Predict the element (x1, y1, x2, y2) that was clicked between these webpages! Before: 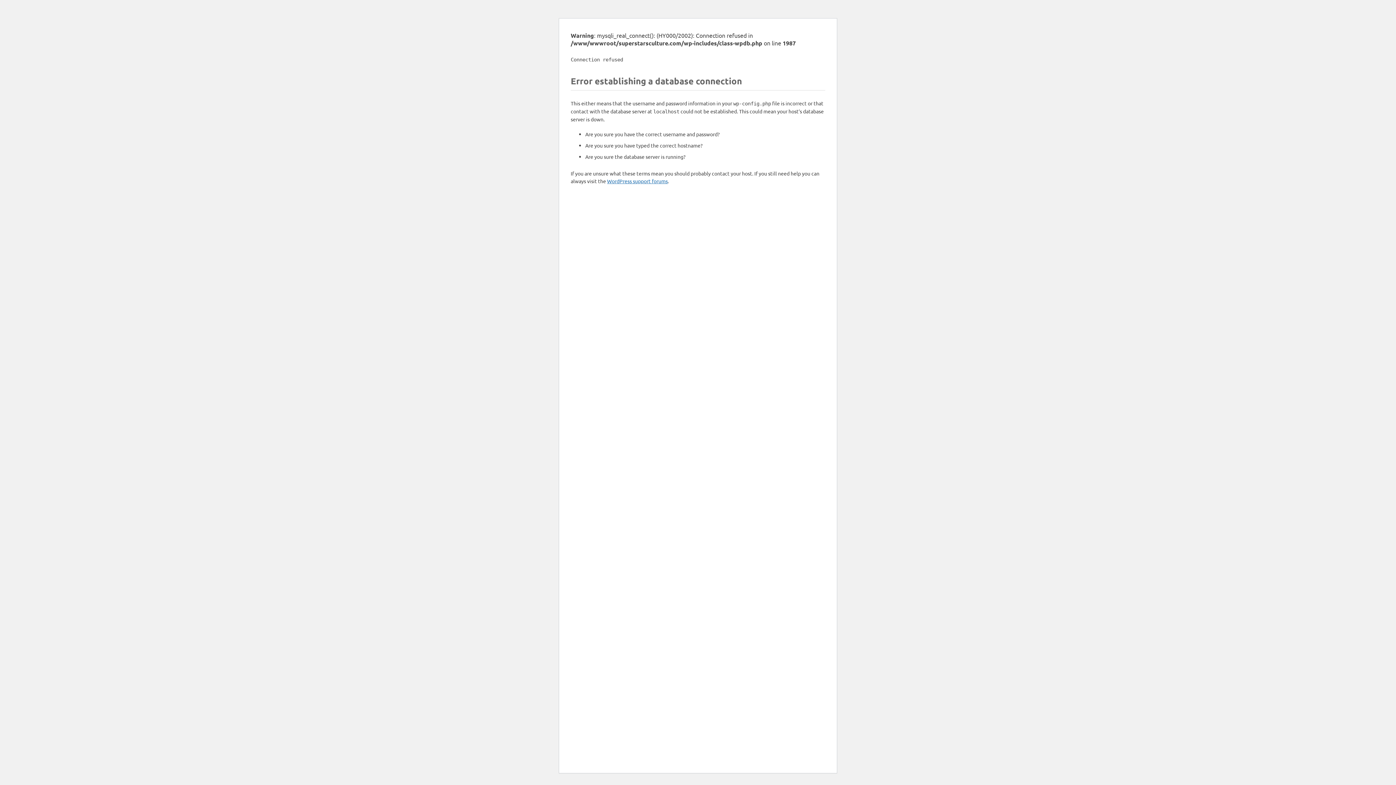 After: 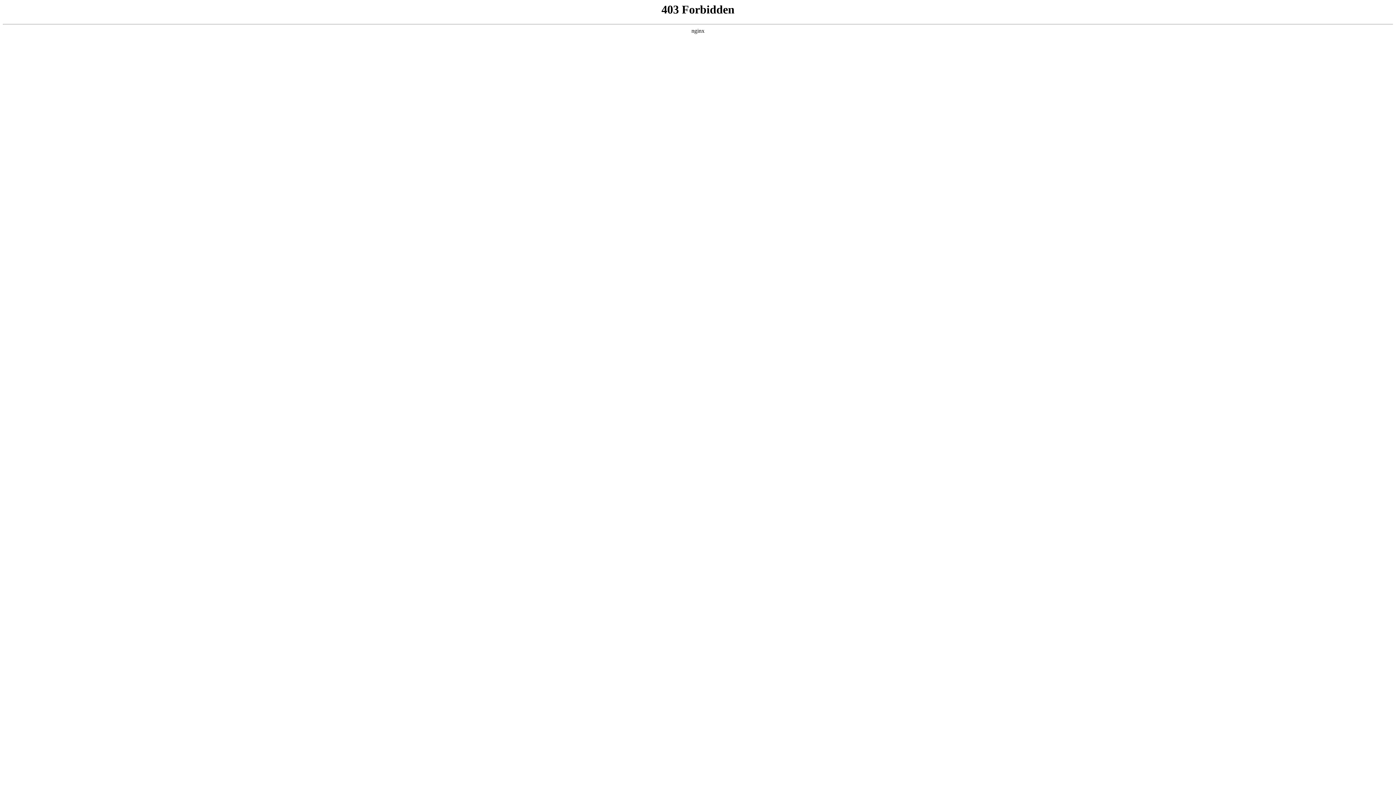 Action: label: WordPress support forums bbox: (607, 177, 668, 184)